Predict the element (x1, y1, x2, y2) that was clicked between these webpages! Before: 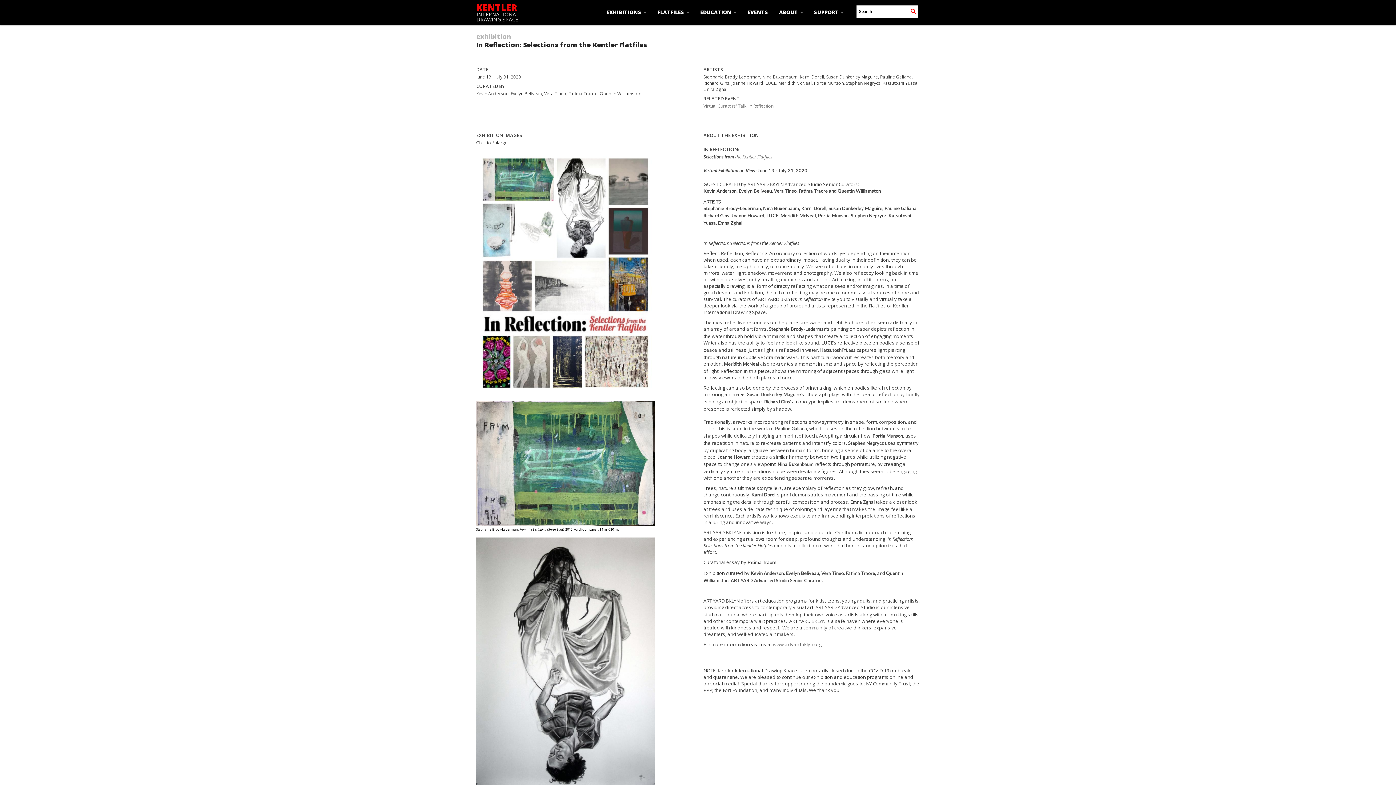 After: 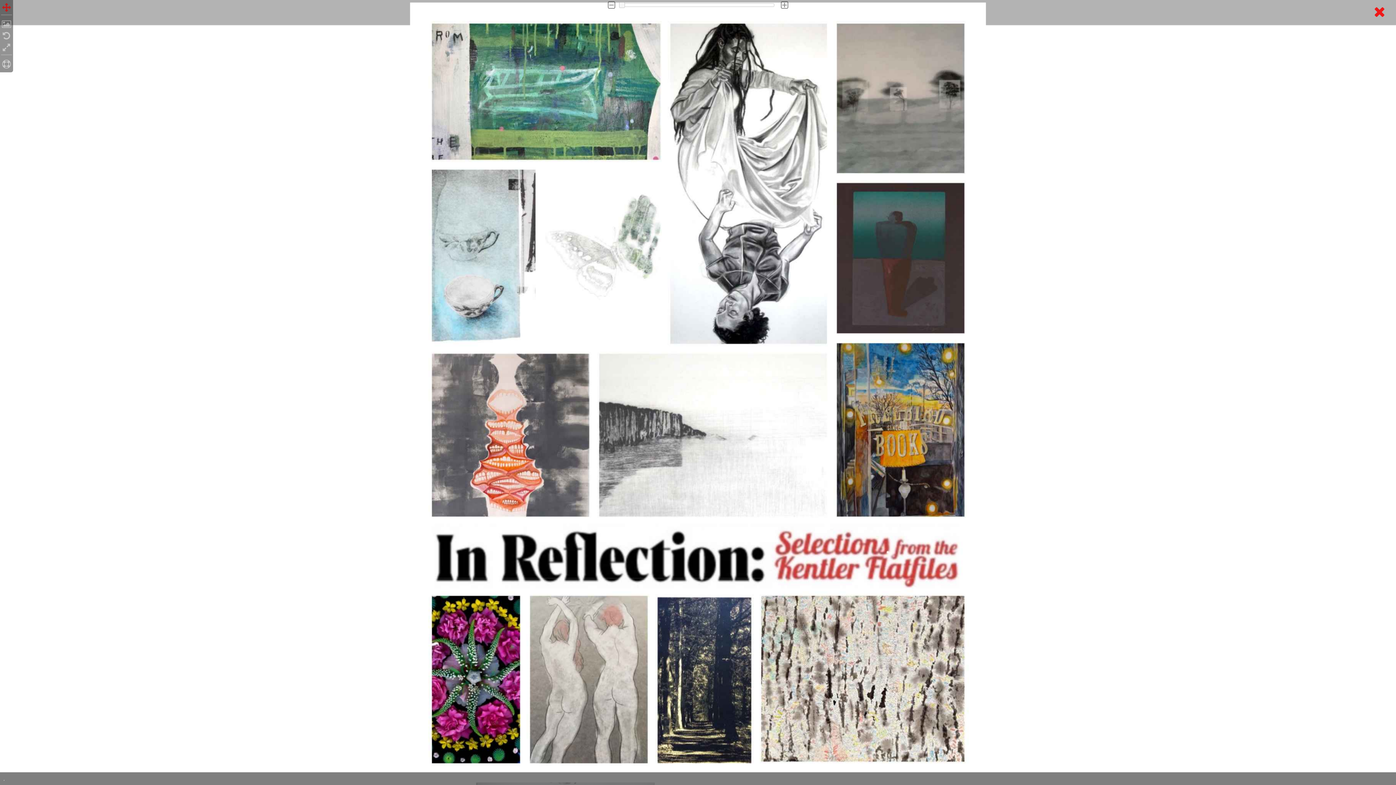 Action: bbox: (476, 269, 654, 275)